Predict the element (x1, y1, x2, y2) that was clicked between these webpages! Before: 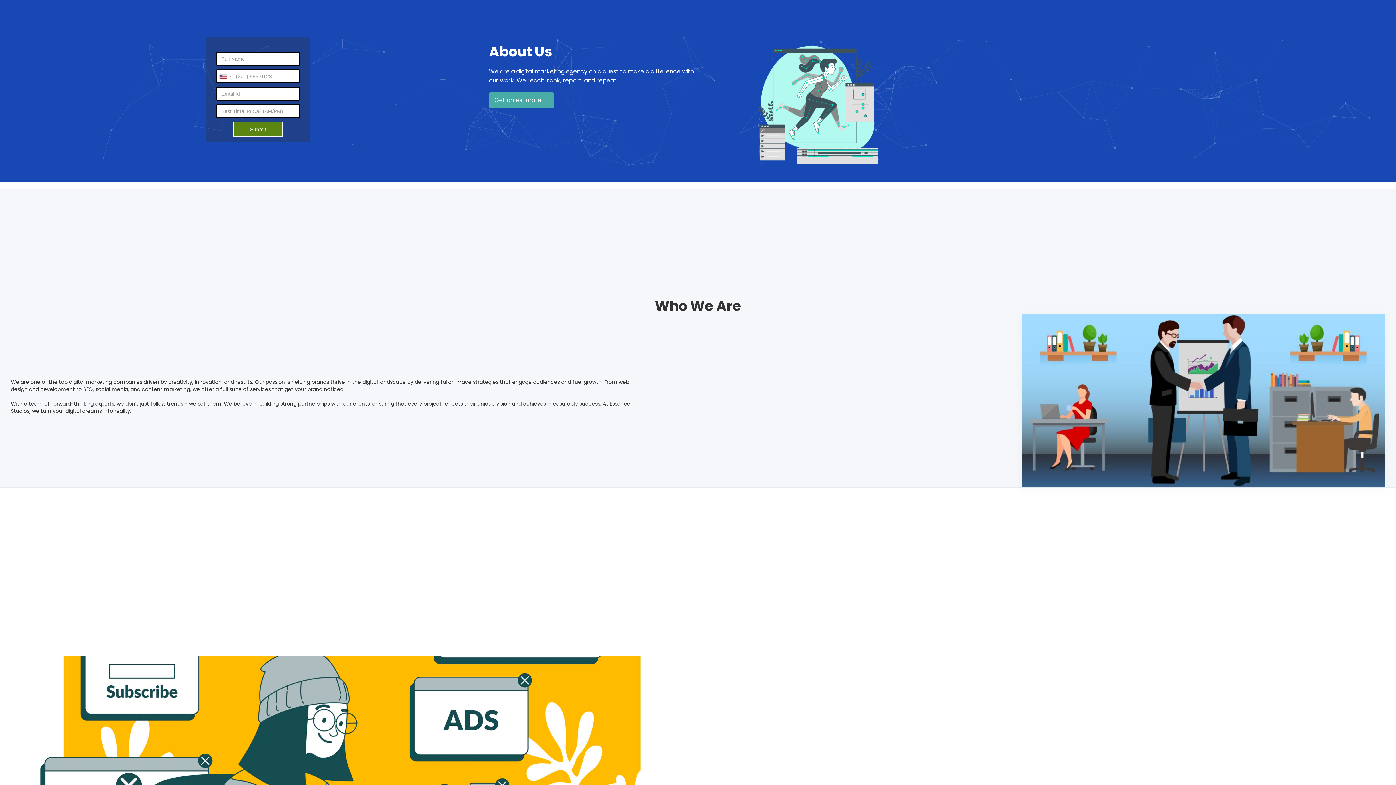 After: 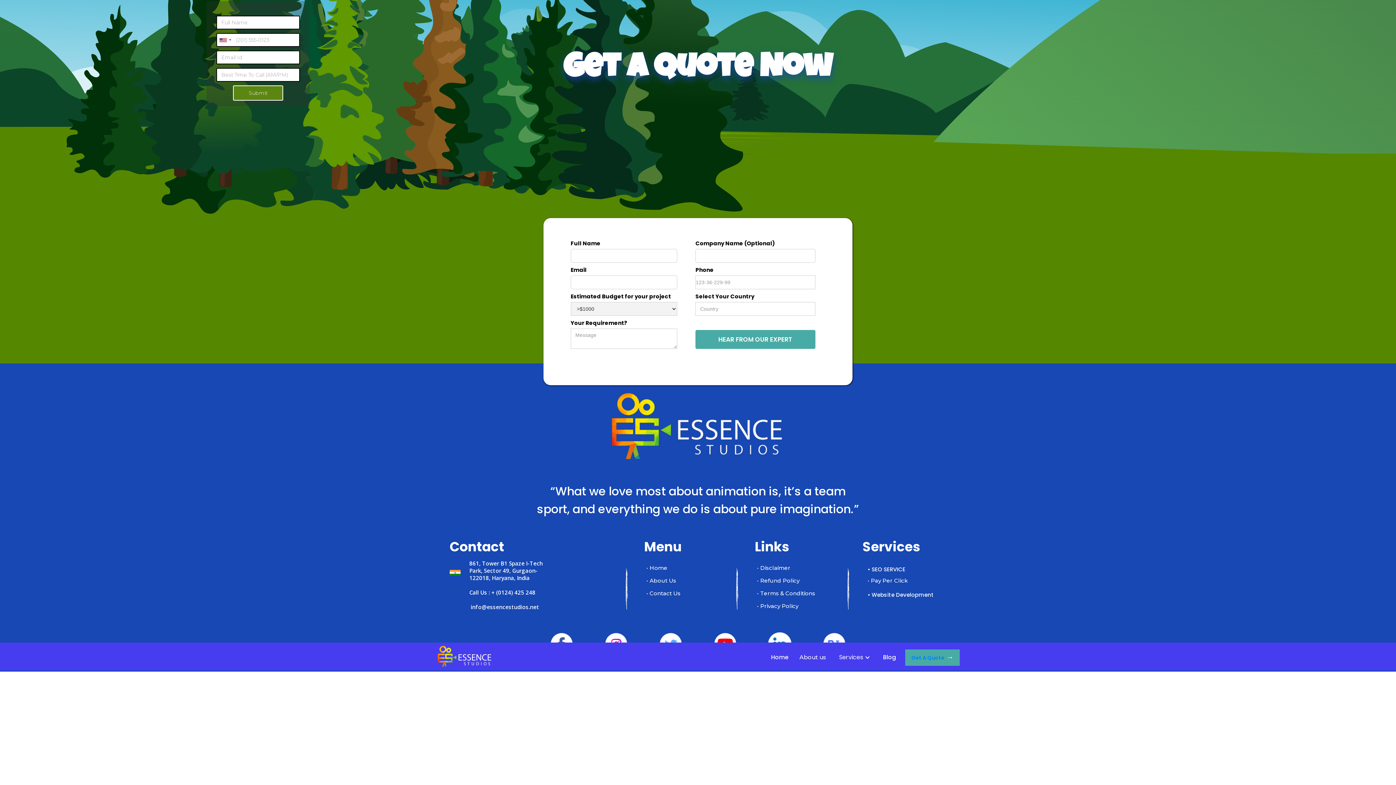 Action: bbox: (489, 92, 554, 108) label: Get an estimate →